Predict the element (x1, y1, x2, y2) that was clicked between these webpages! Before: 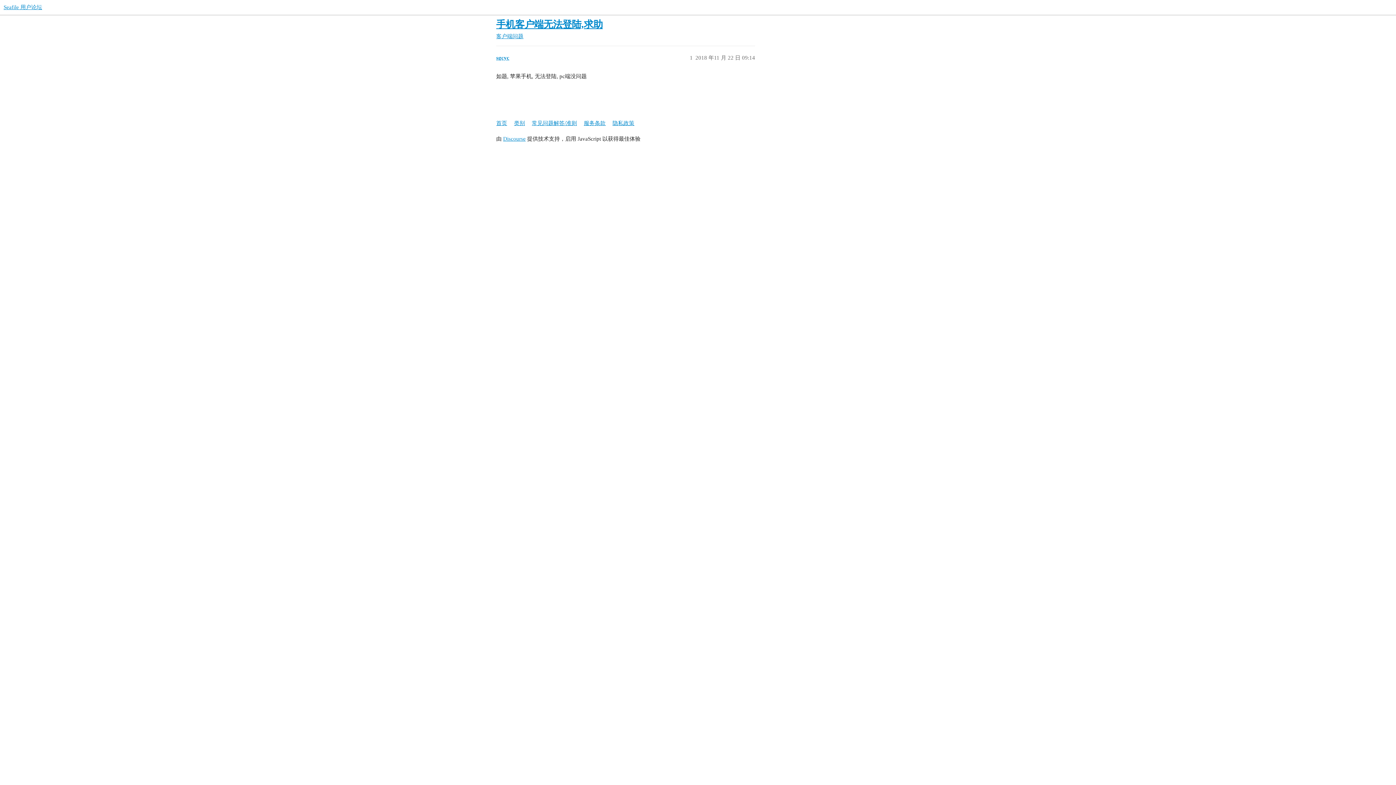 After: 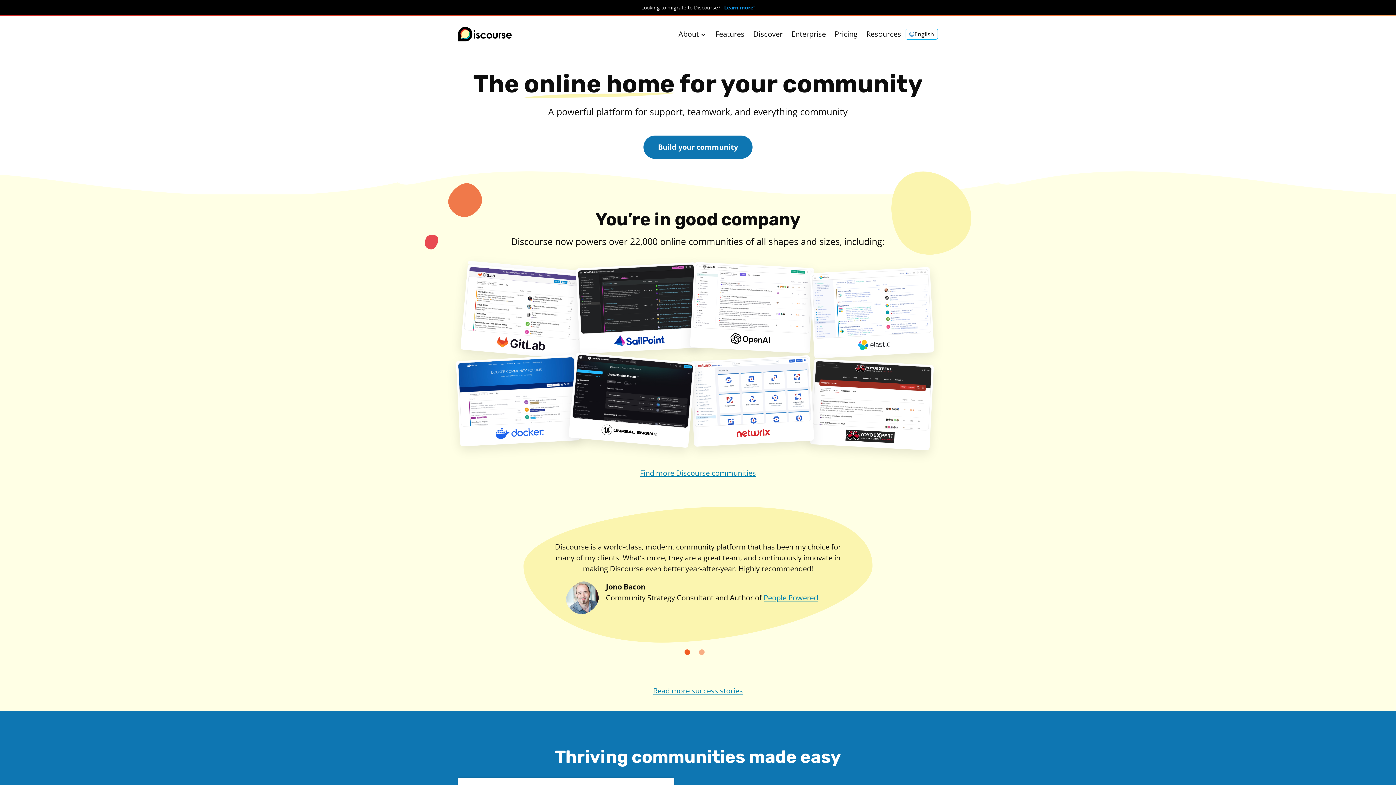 Action: label: Discourse bbox: (503, 136, 525, 141)